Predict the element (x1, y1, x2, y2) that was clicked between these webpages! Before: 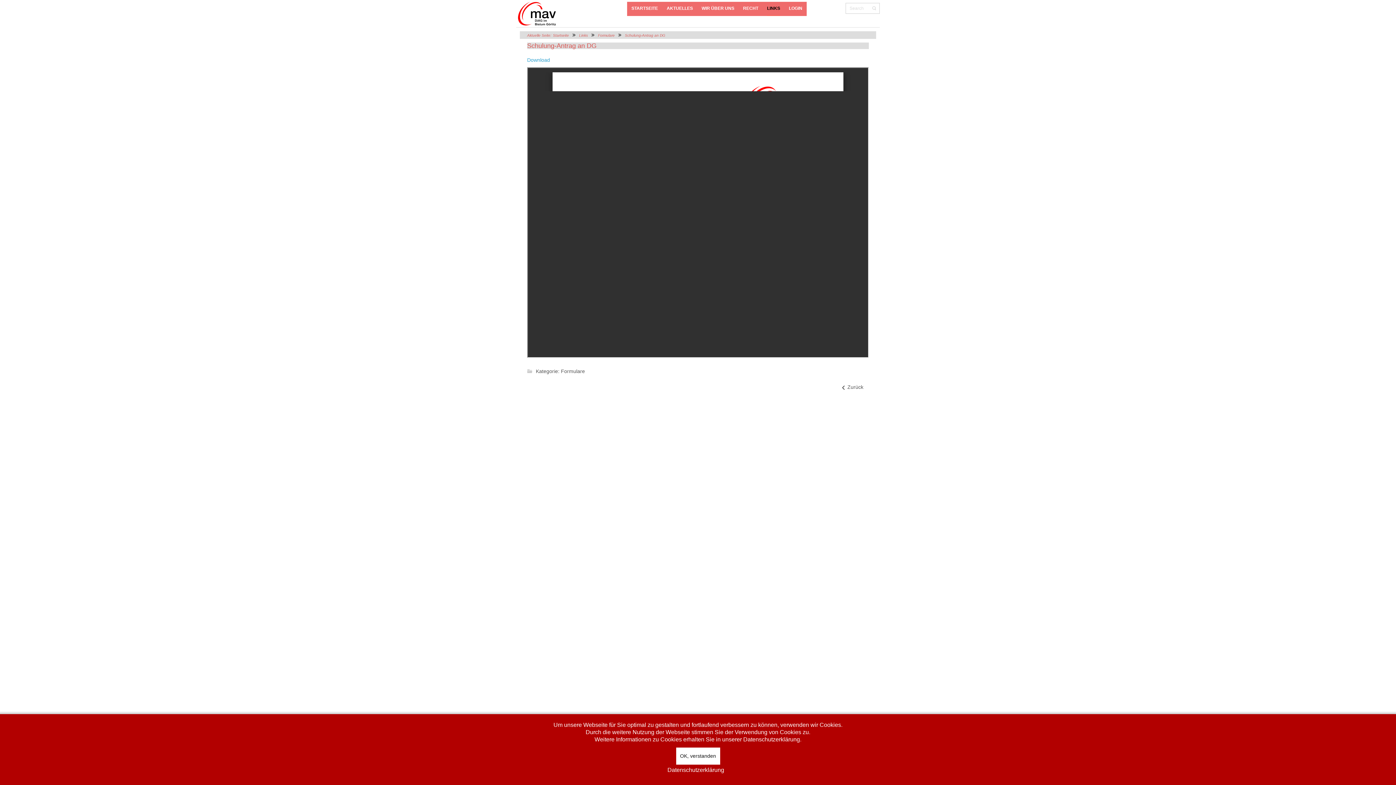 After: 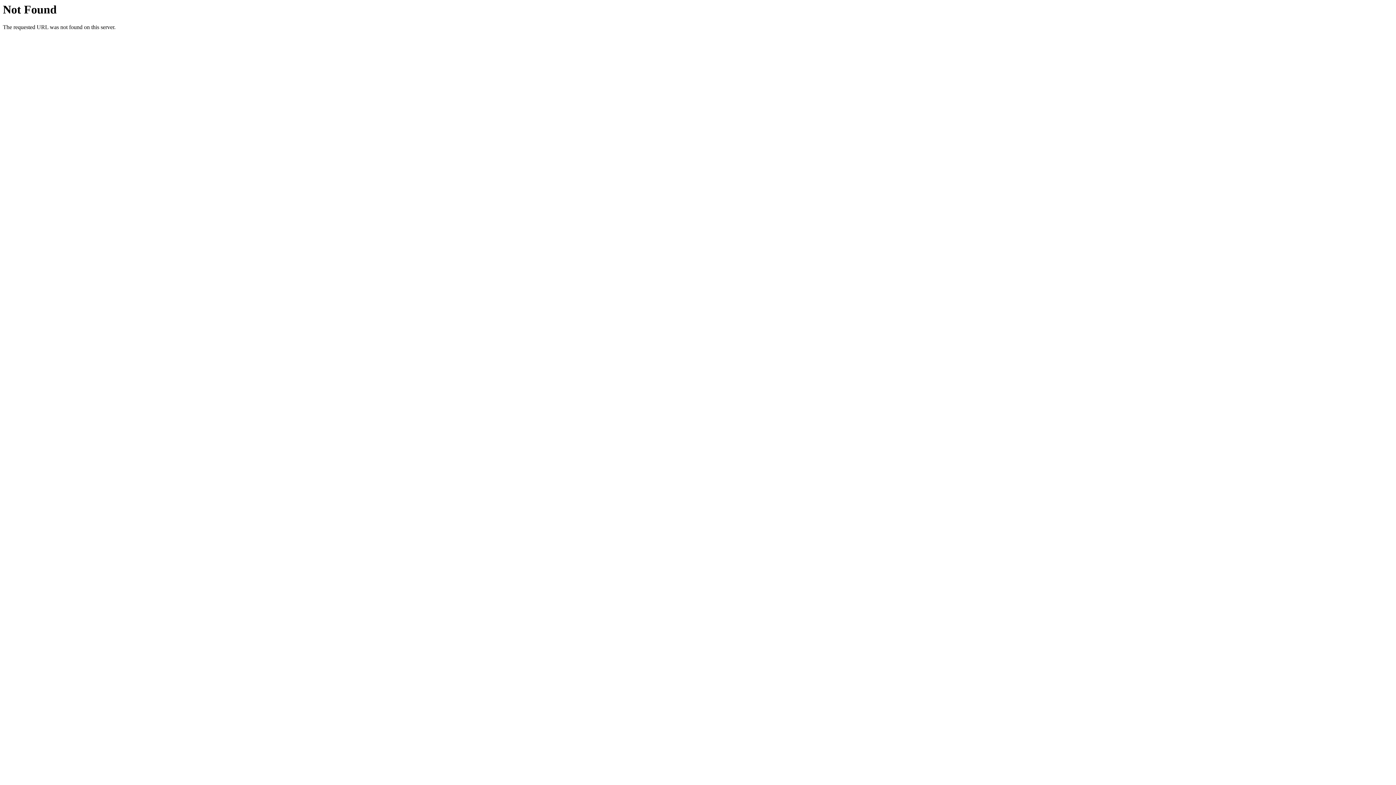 Action: bbox: (667, 766, 724, 774) label: Datenschutzerklärung